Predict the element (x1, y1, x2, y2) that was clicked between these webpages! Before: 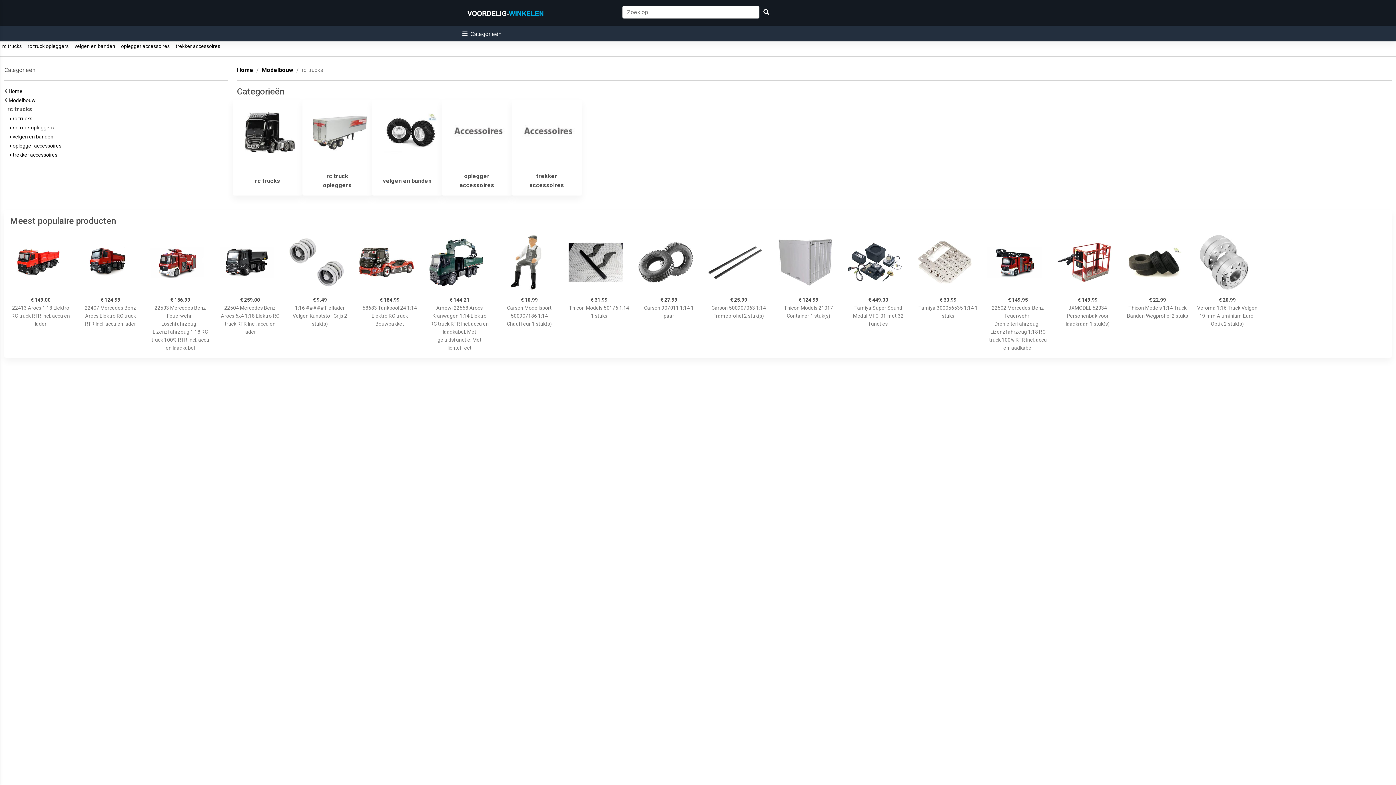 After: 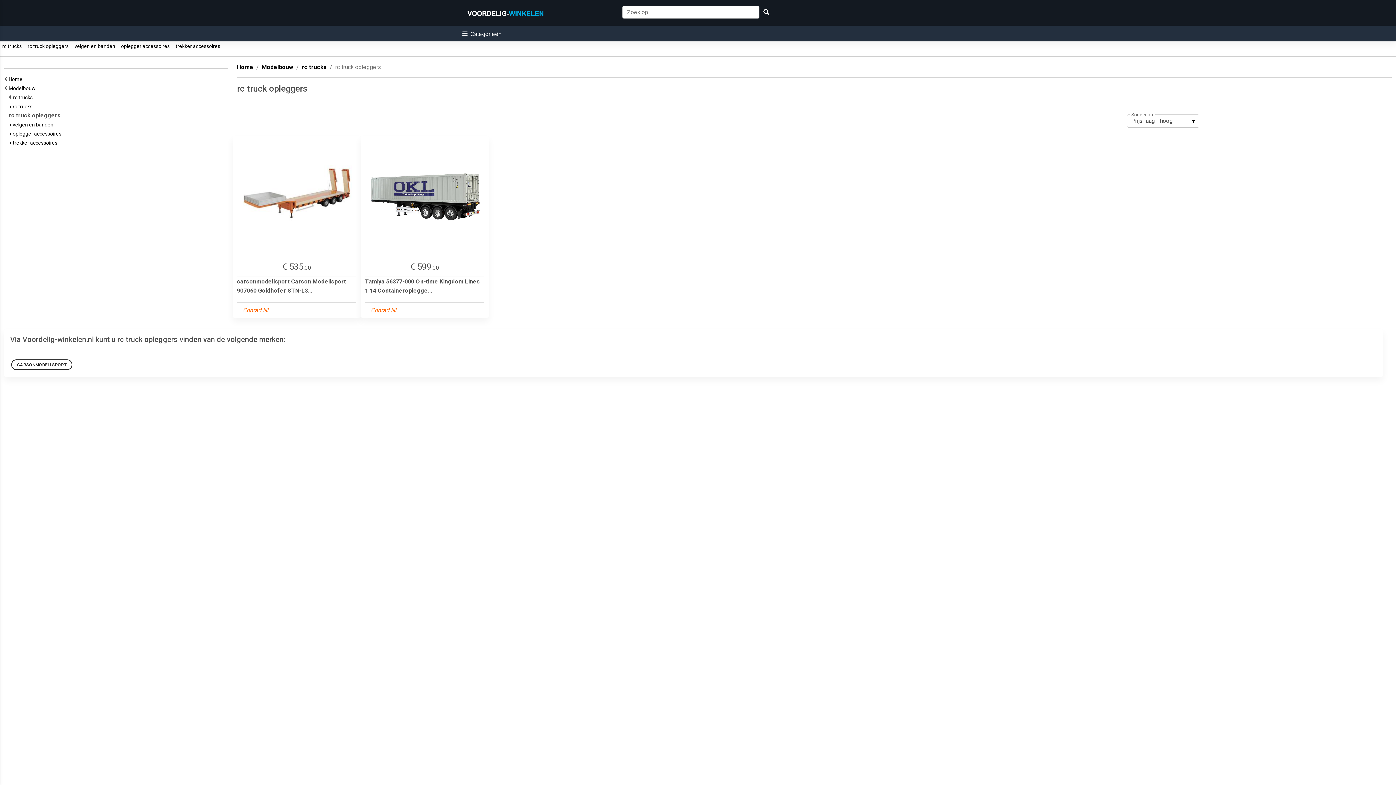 Action: label:  rc truck opleggers bbox: (10, 124, 53, 130)